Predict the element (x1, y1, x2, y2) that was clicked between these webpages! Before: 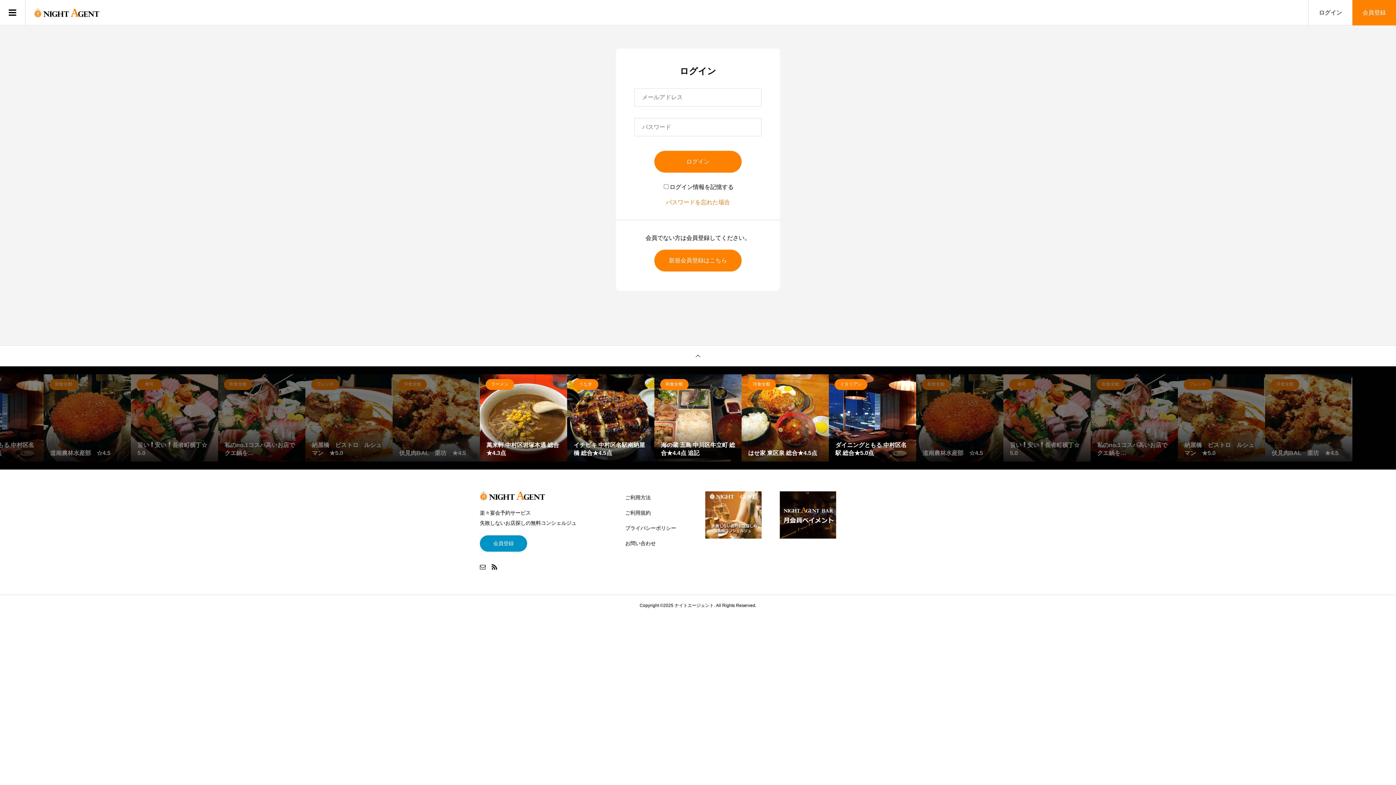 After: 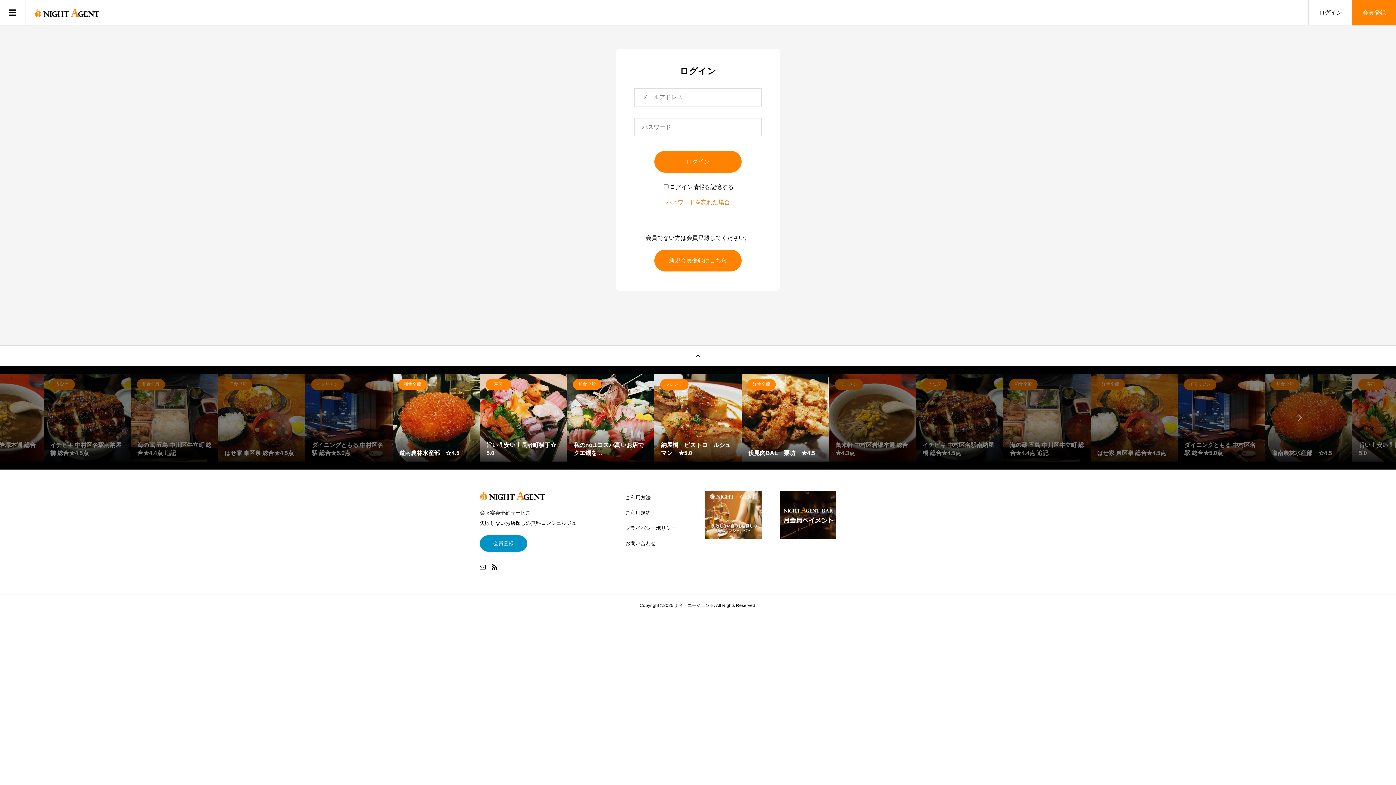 Action: label: フレンチ
納屋橋　ビストロ　ルシュマン　★5.0 bbox: (741, 374, 829, 461)